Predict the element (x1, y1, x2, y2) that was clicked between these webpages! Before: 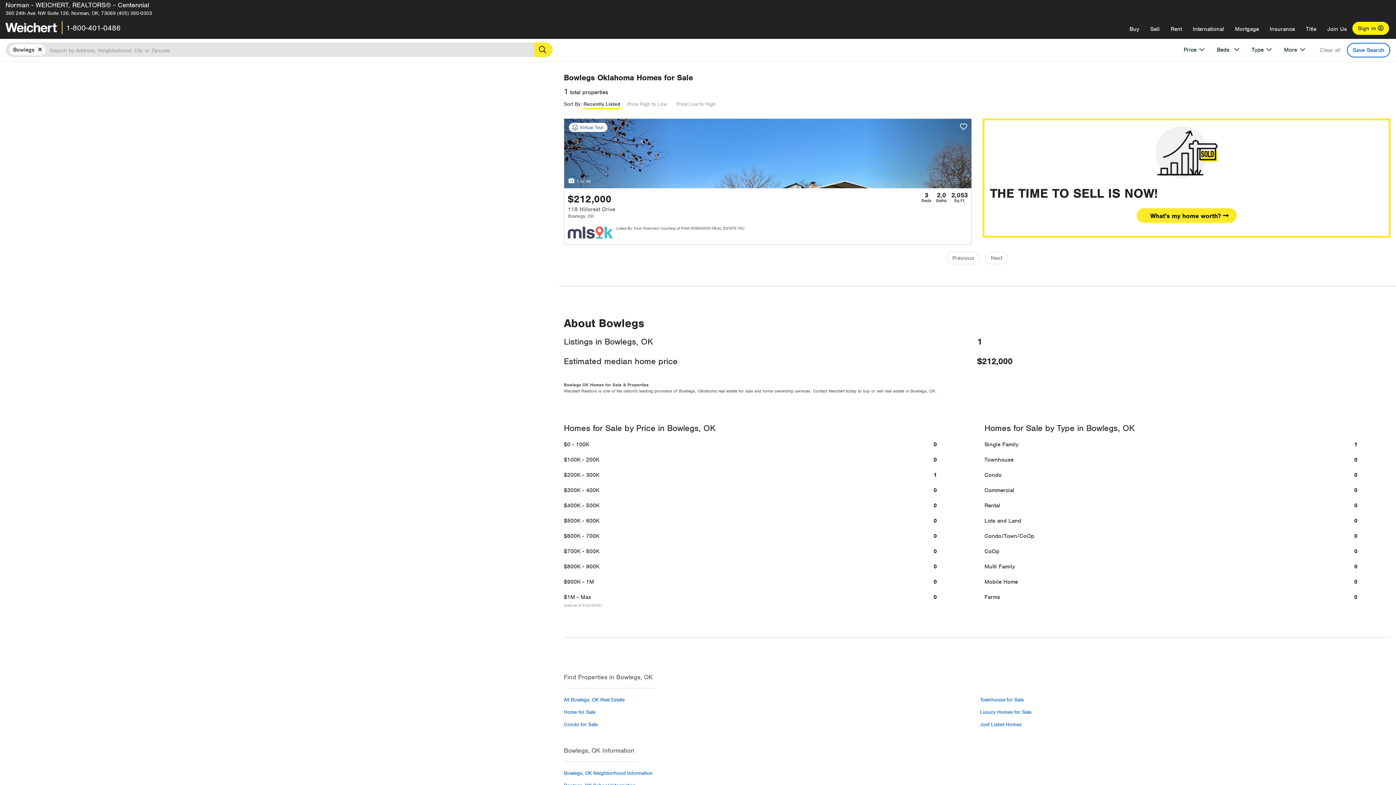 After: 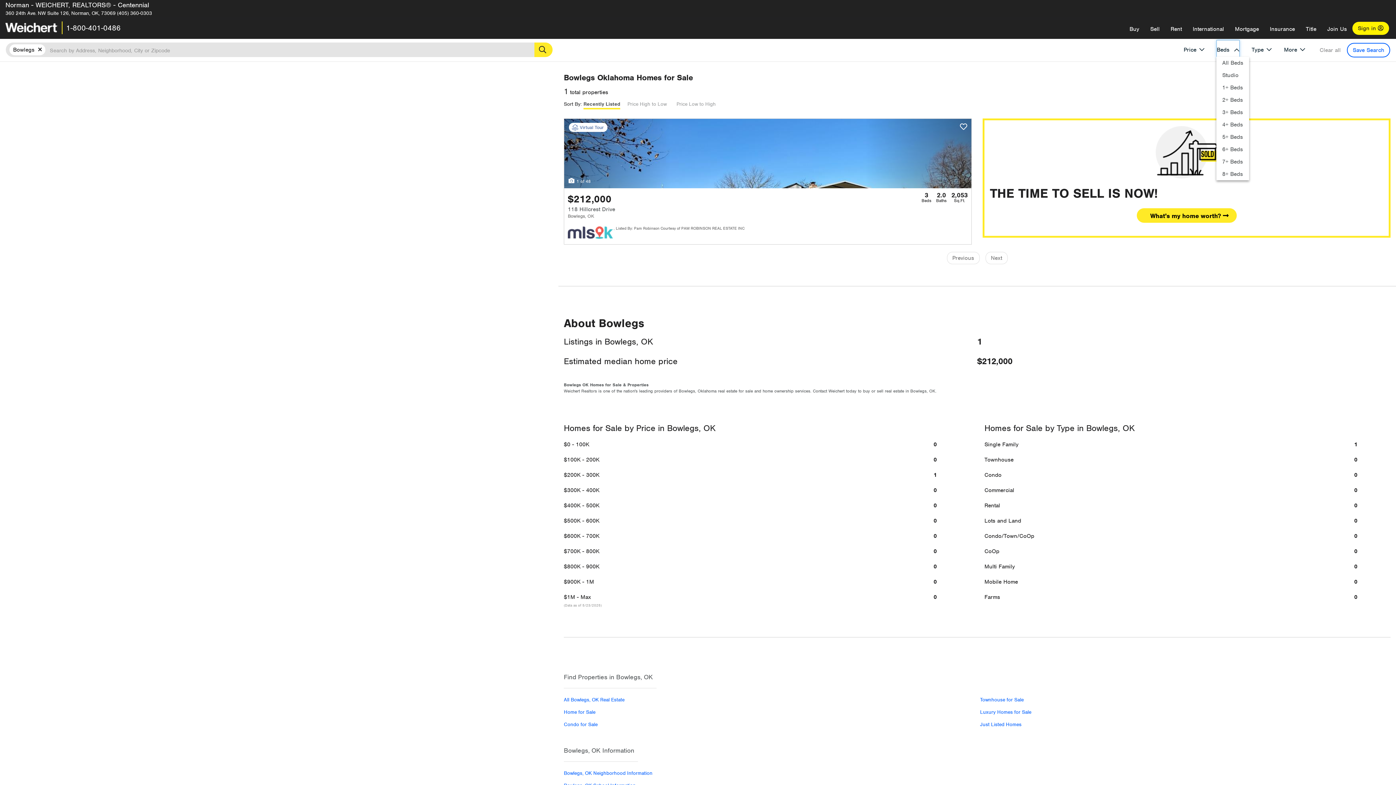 Action: bbox: (1216, 40, 1240, 58) label: Beds 